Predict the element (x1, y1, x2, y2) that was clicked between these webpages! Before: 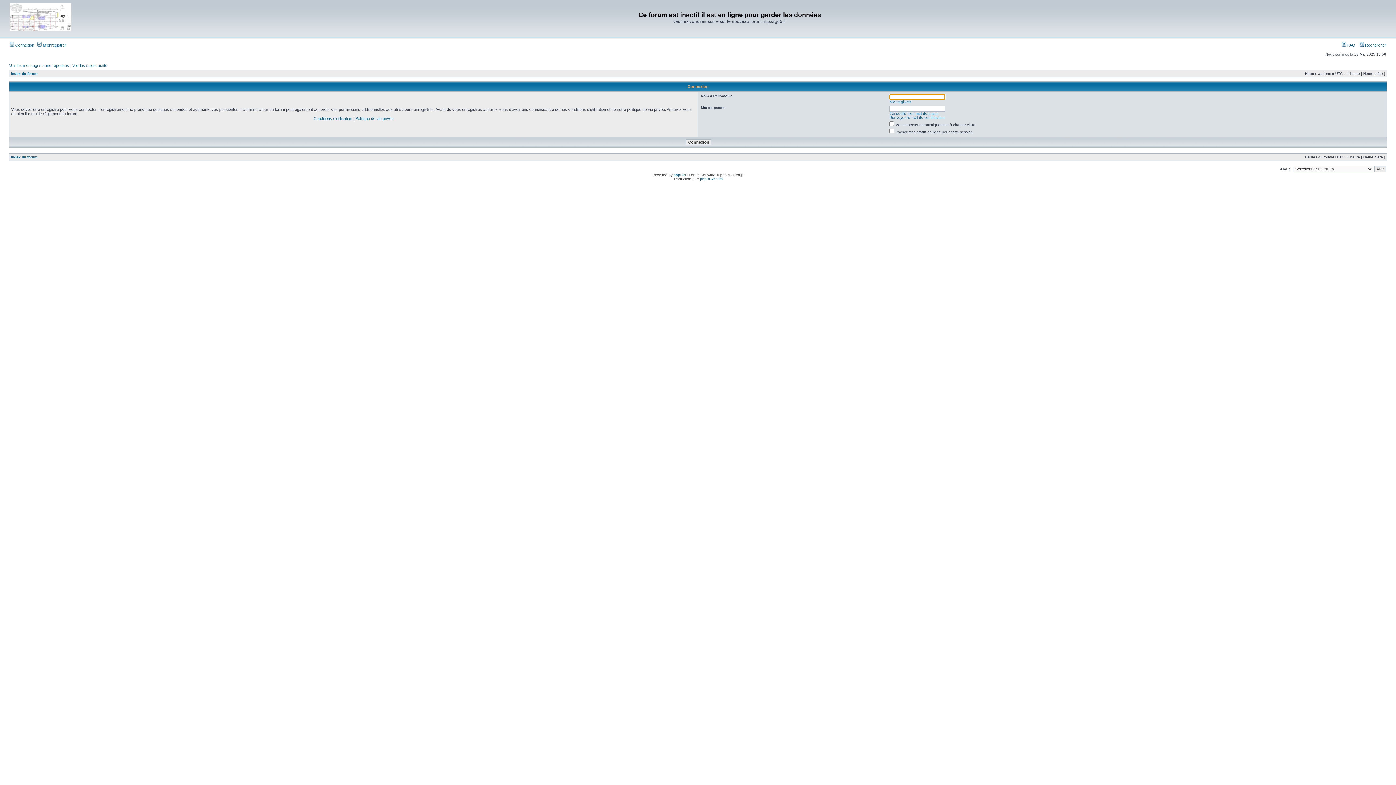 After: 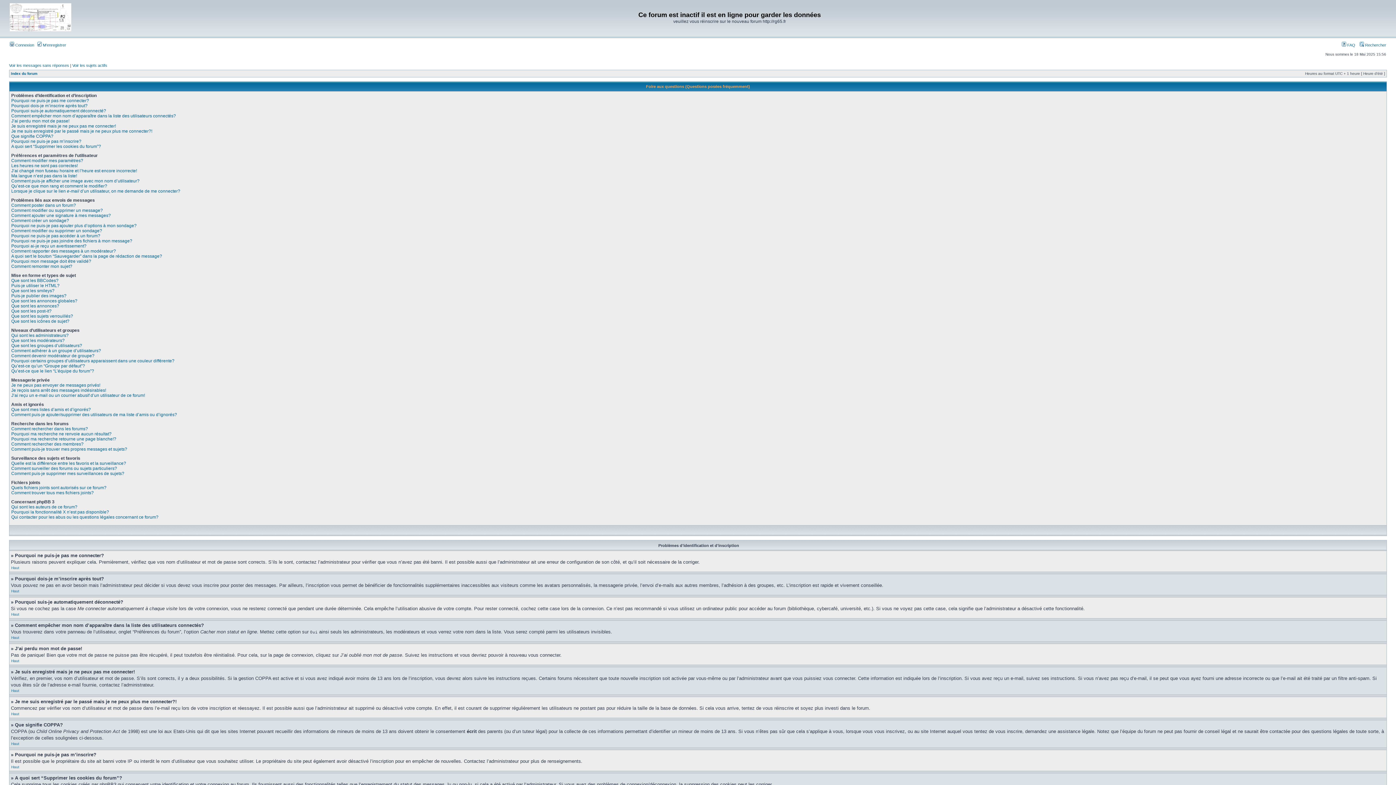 Action: label:  FAQ bbox: (1342, 42, 1355, 47)